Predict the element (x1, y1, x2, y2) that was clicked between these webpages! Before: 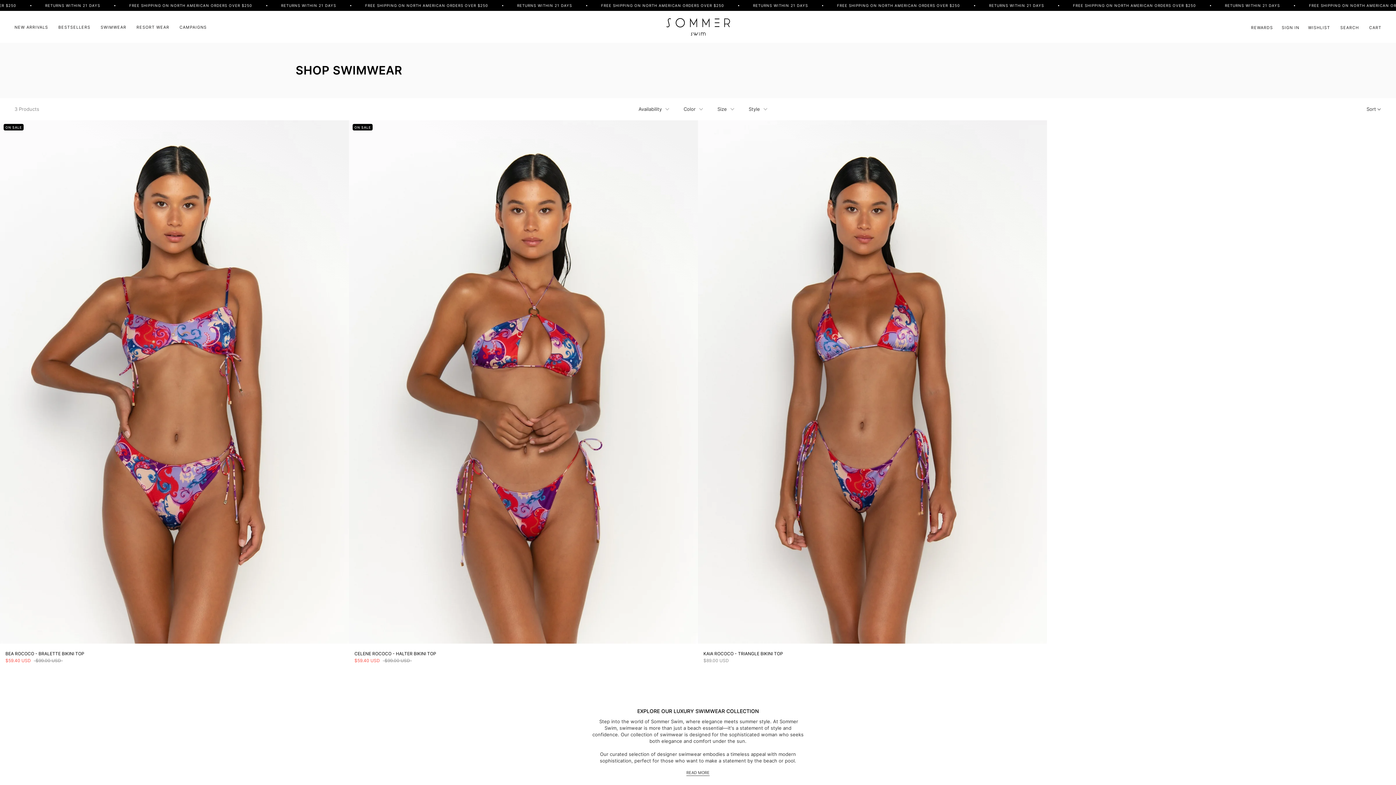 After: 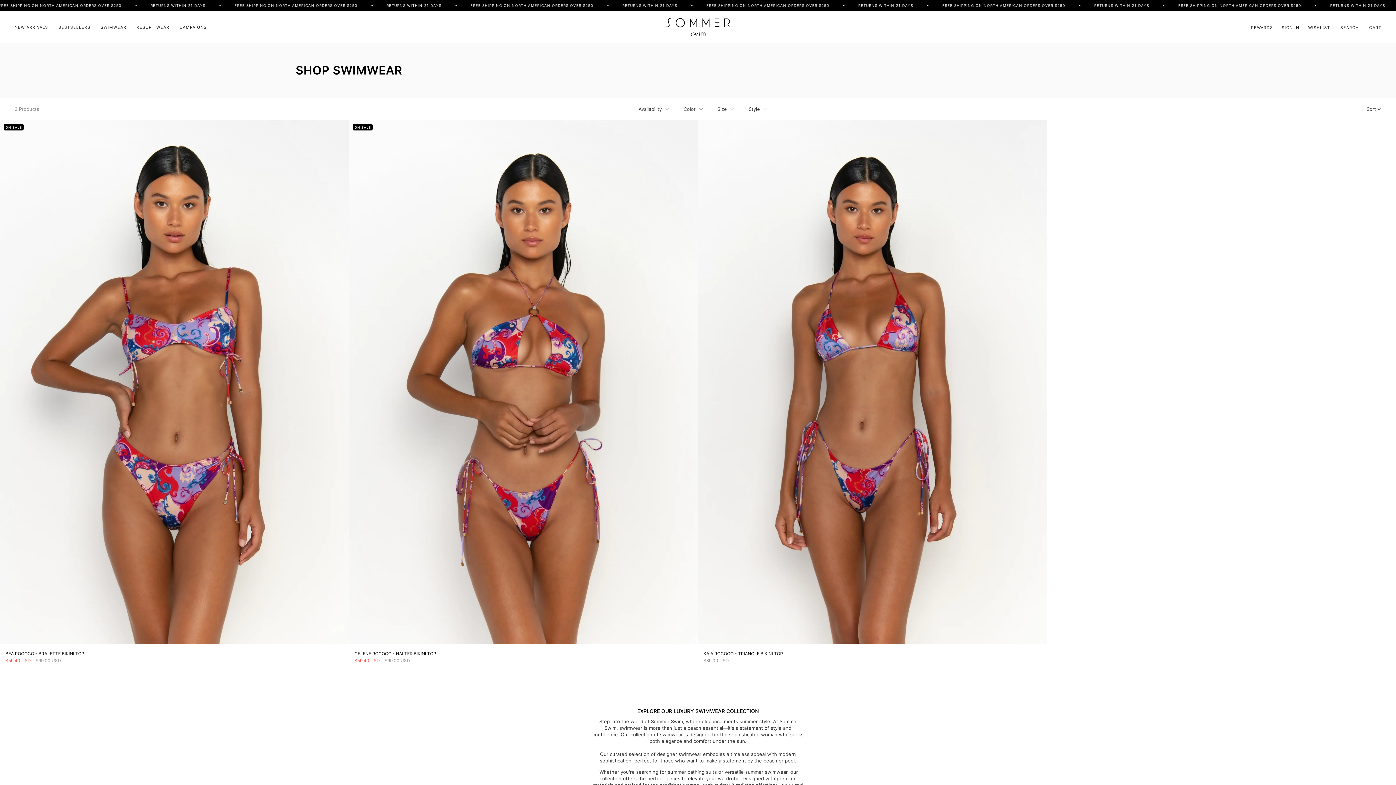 Action: bbox: (686, 769, 709, 776) label: READ MORE